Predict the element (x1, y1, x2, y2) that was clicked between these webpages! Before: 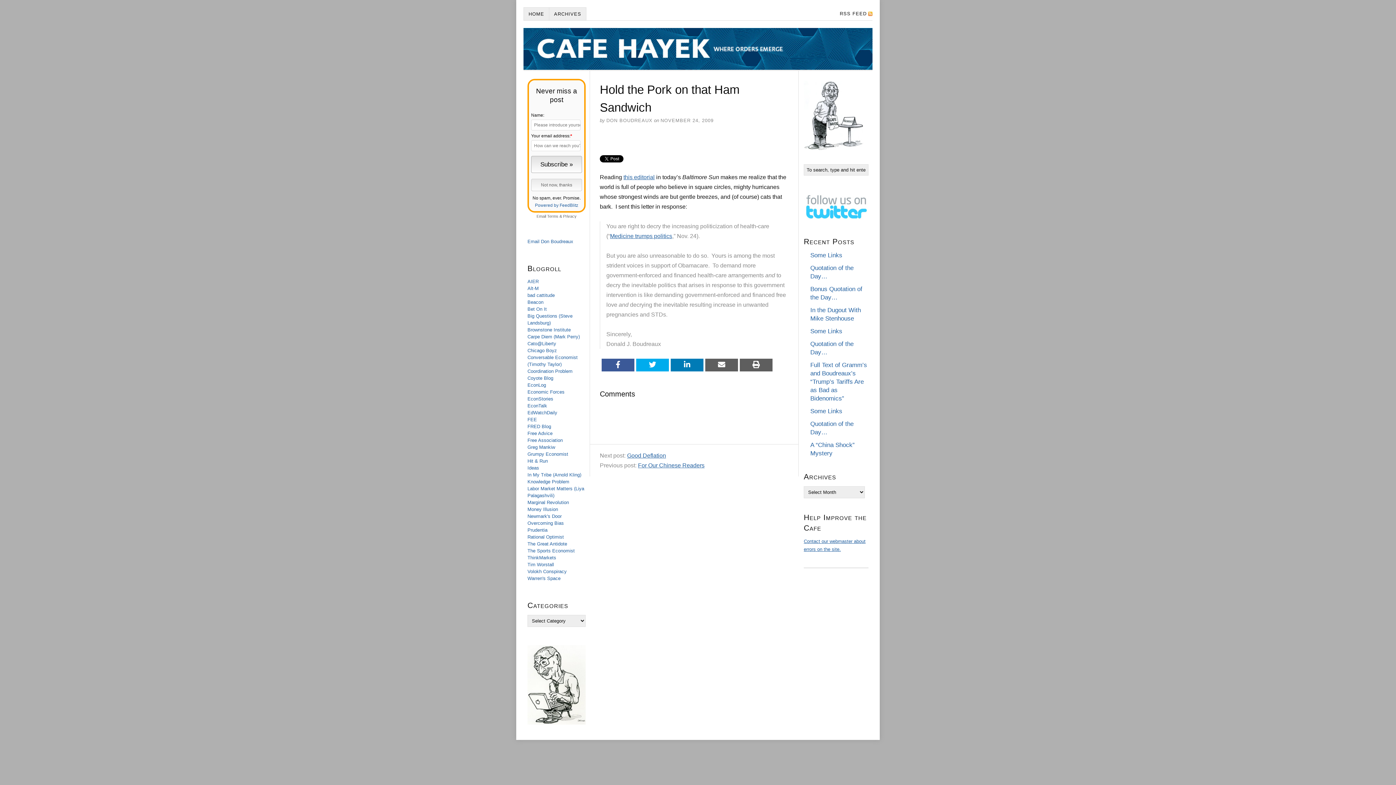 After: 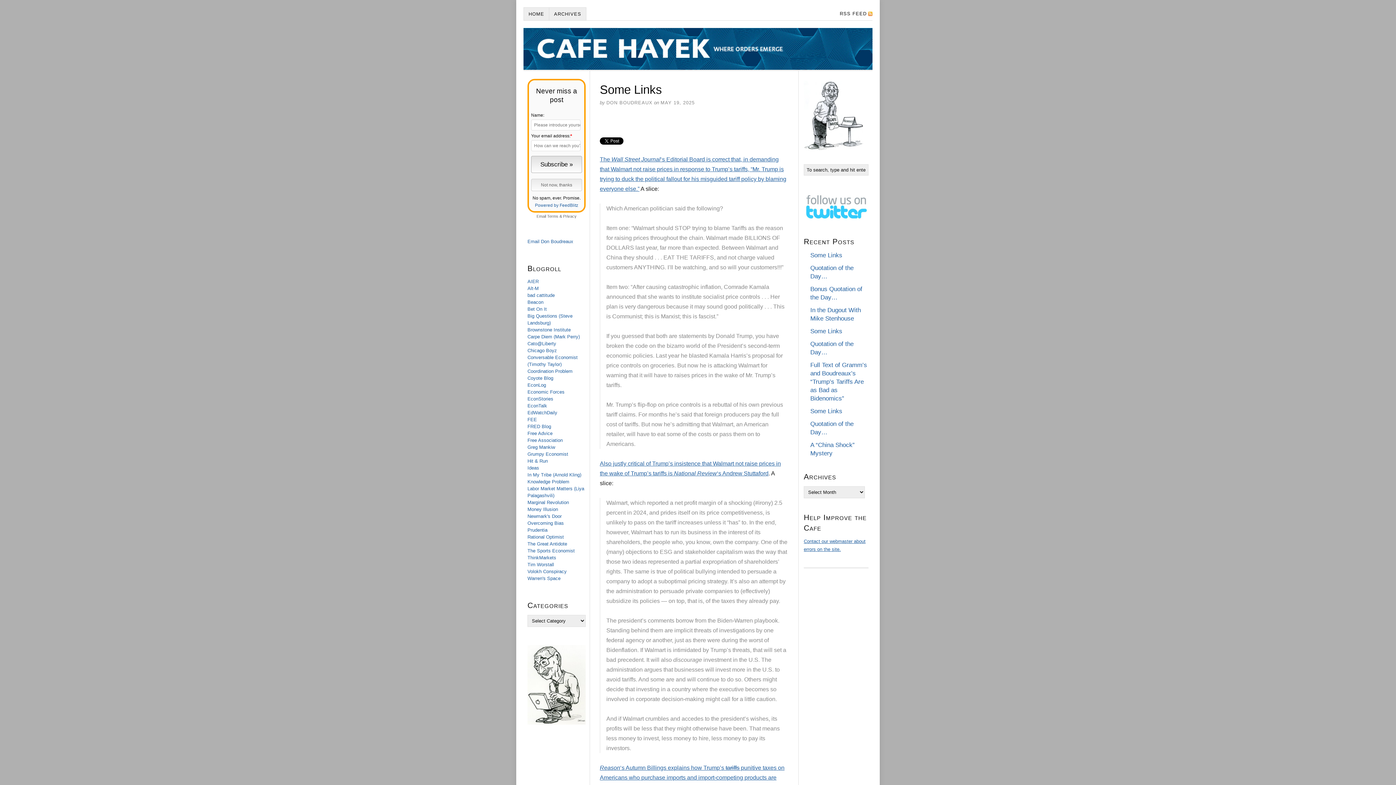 Action: bbox: (810, 408, 842, 414) label: Some Links